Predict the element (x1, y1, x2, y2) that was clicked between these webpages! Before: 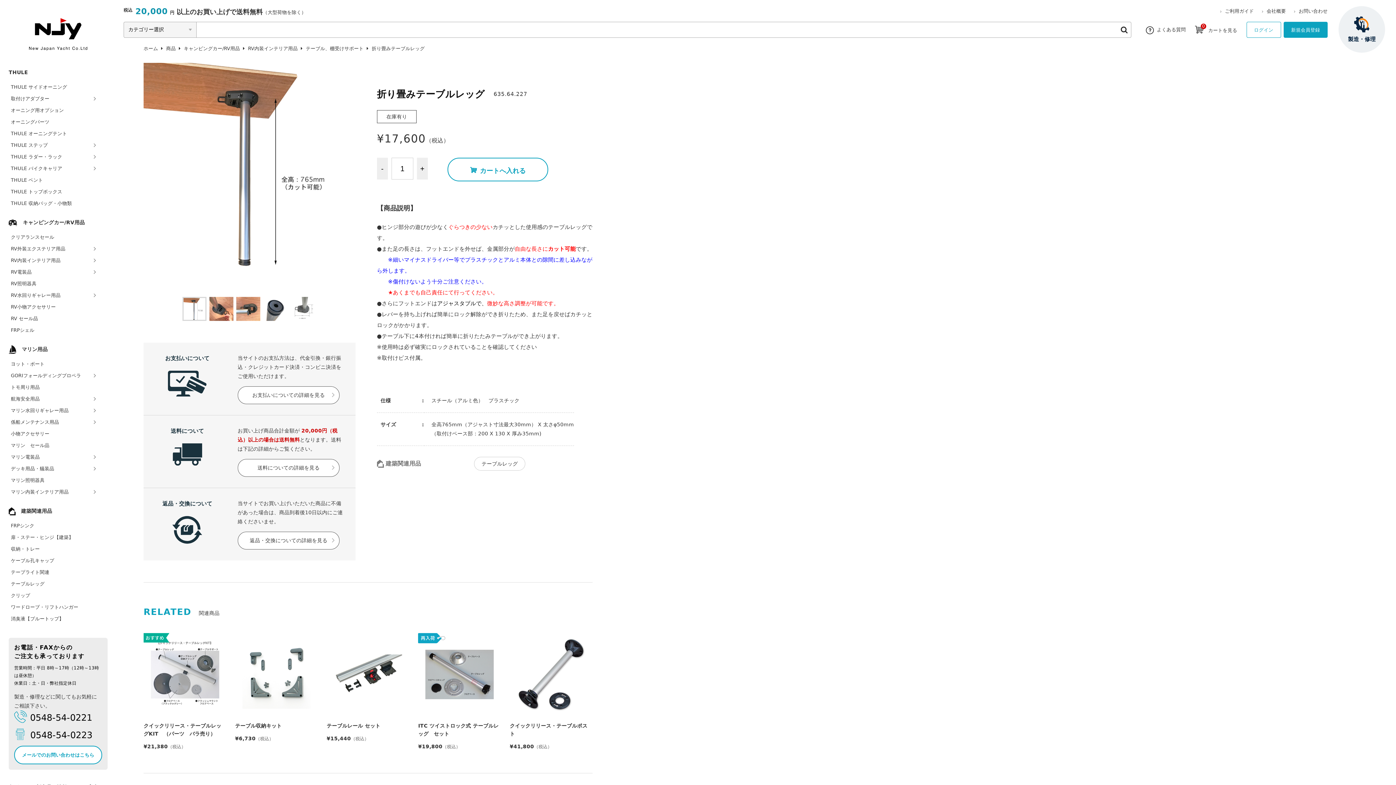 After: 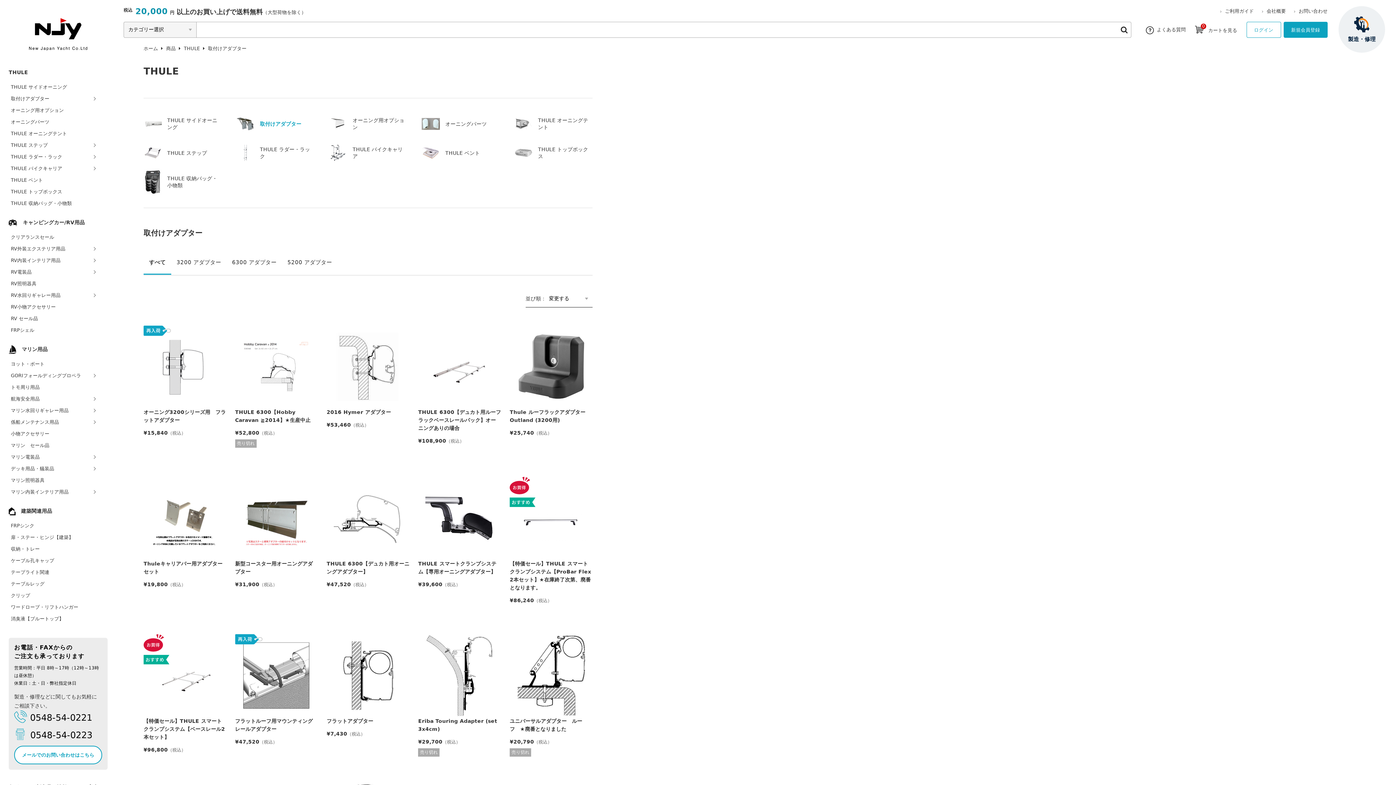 Action: label: 取付けアダプター bbox: (0, 93, 107, 104)